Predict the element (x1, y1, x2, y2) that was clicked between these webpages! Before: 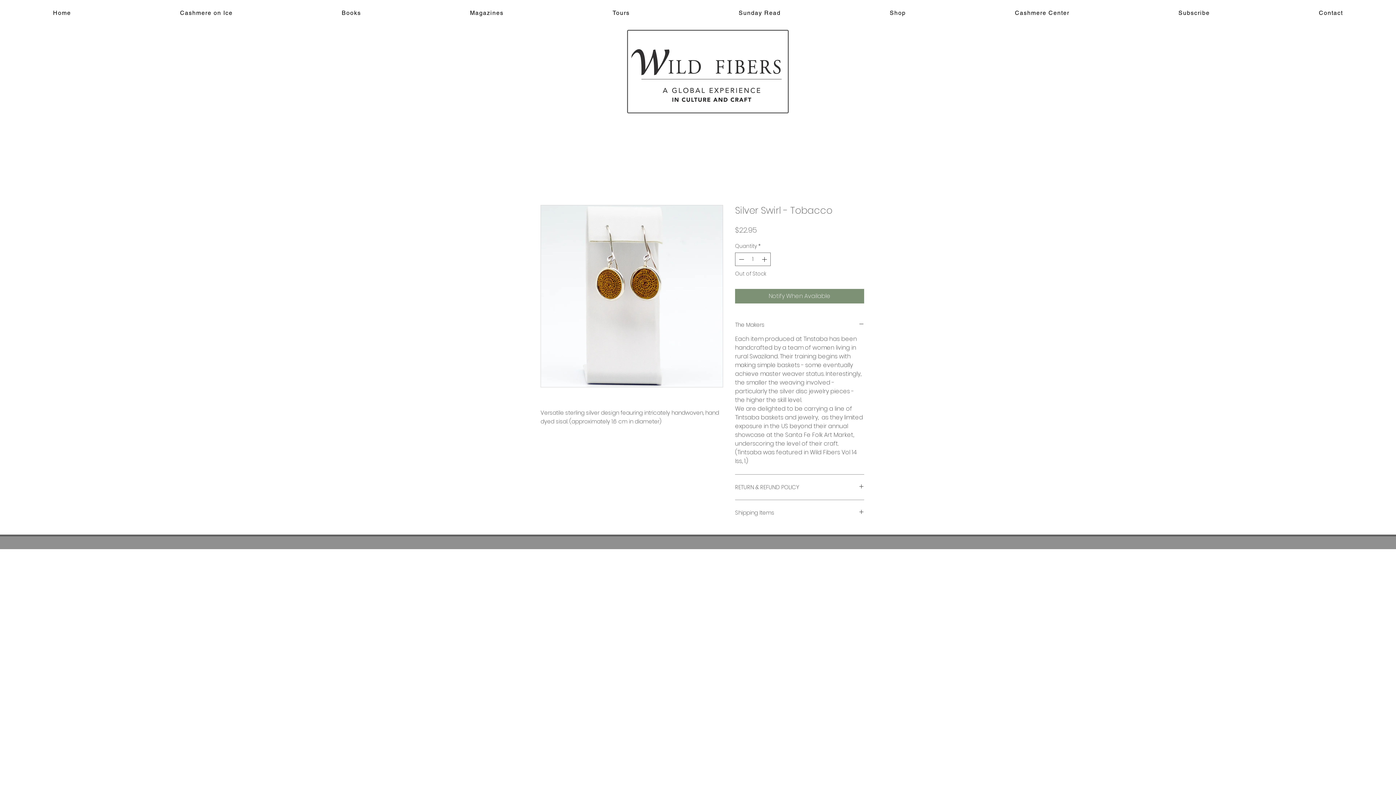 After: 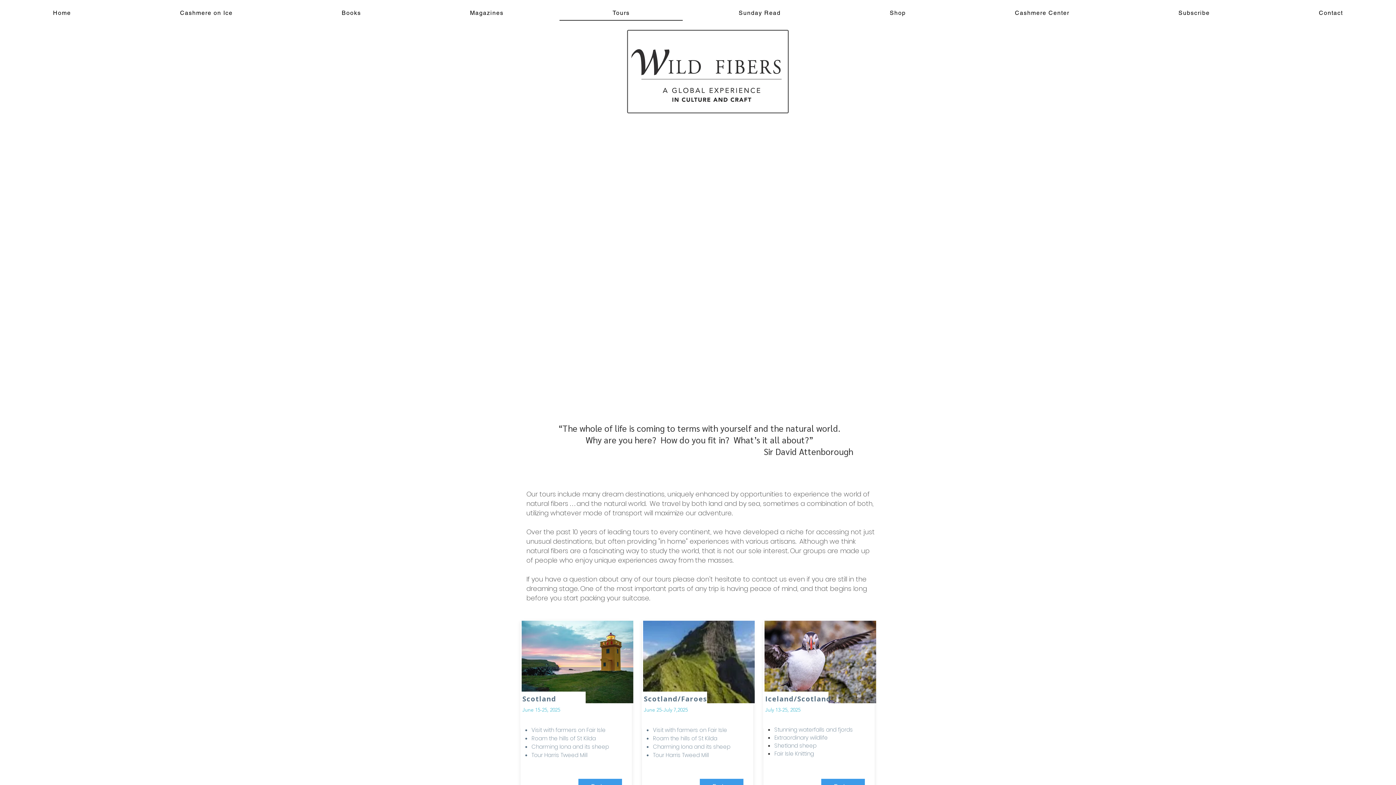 Action: bbox: (559, 5, 682, 20) label: Tours